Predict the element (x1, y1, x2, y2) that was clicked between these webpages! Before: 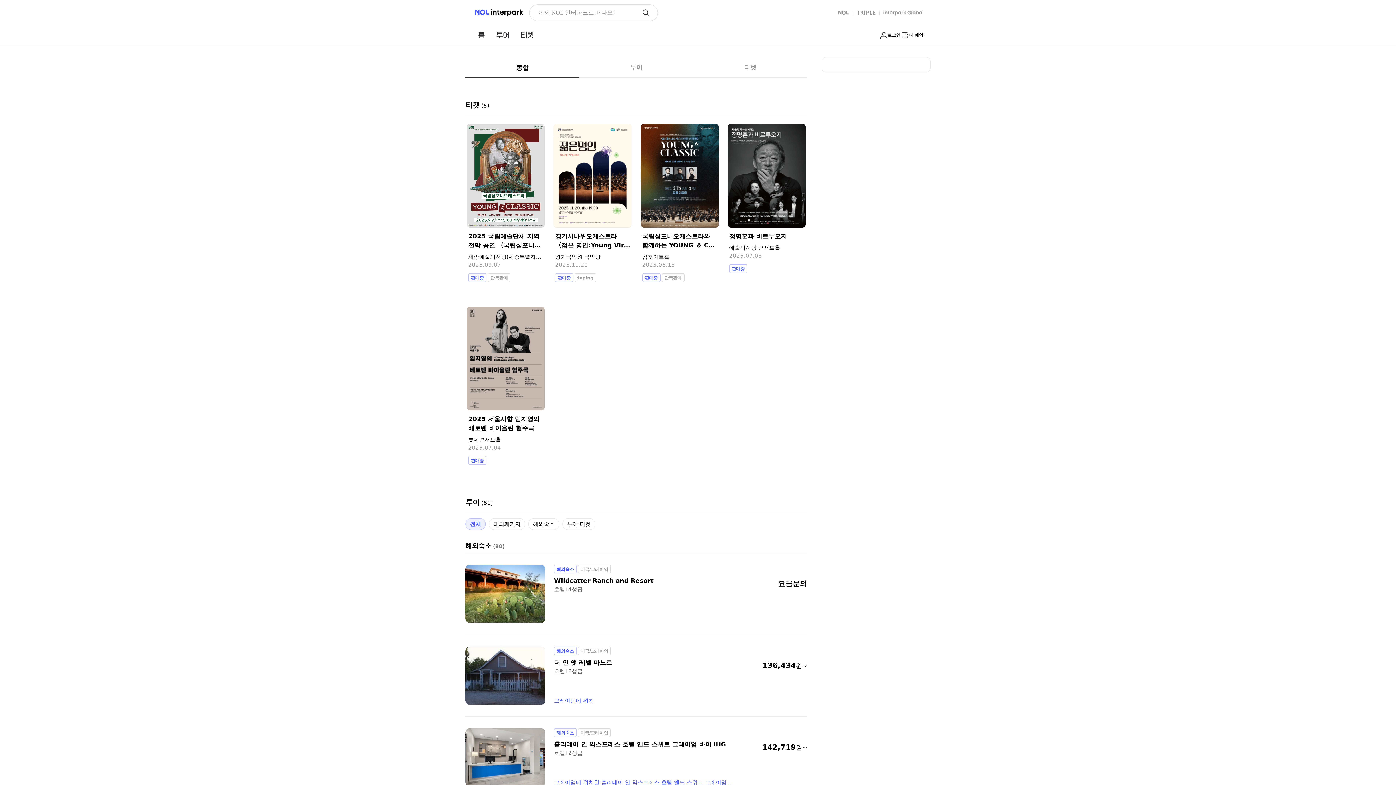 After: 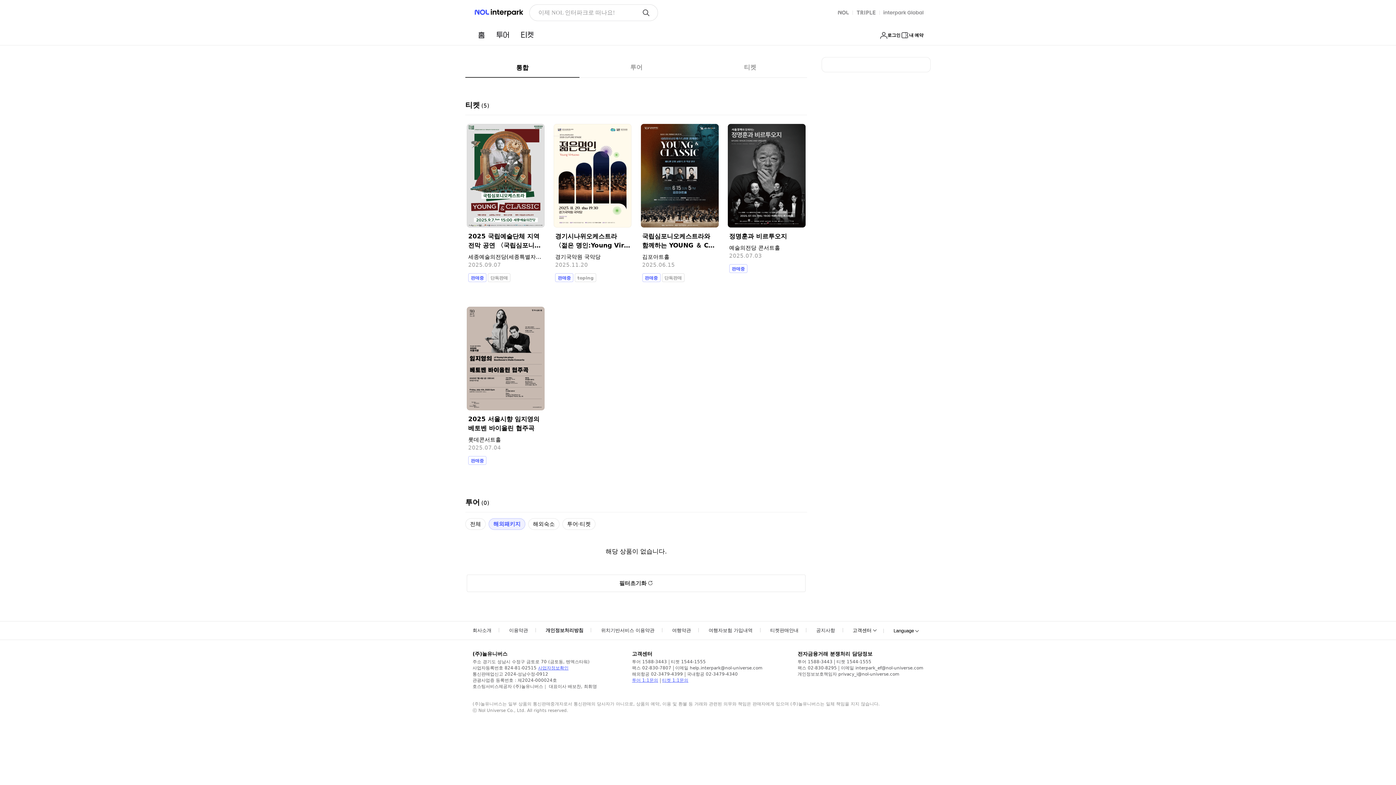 Action: label: 해외패키지 bbox: (488, 518, 525, 530)